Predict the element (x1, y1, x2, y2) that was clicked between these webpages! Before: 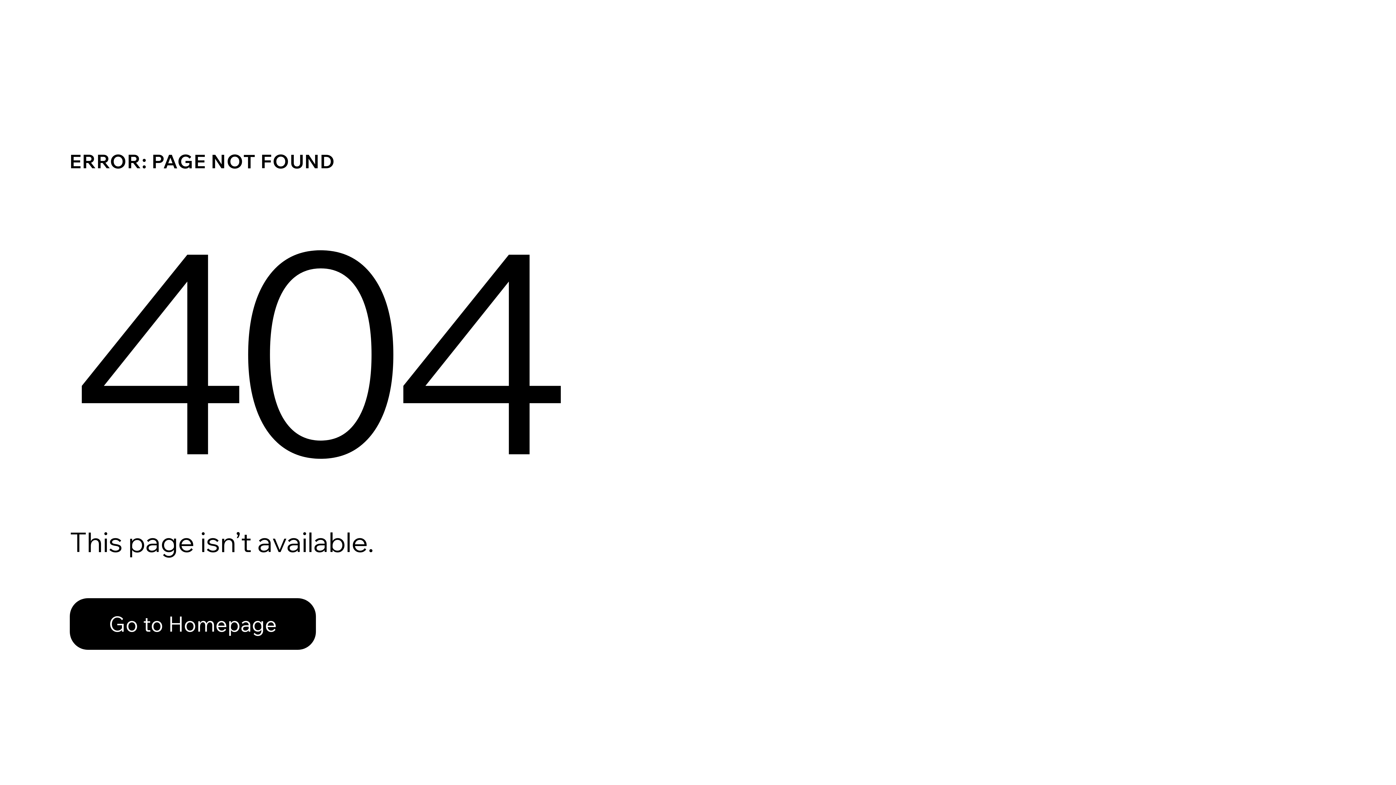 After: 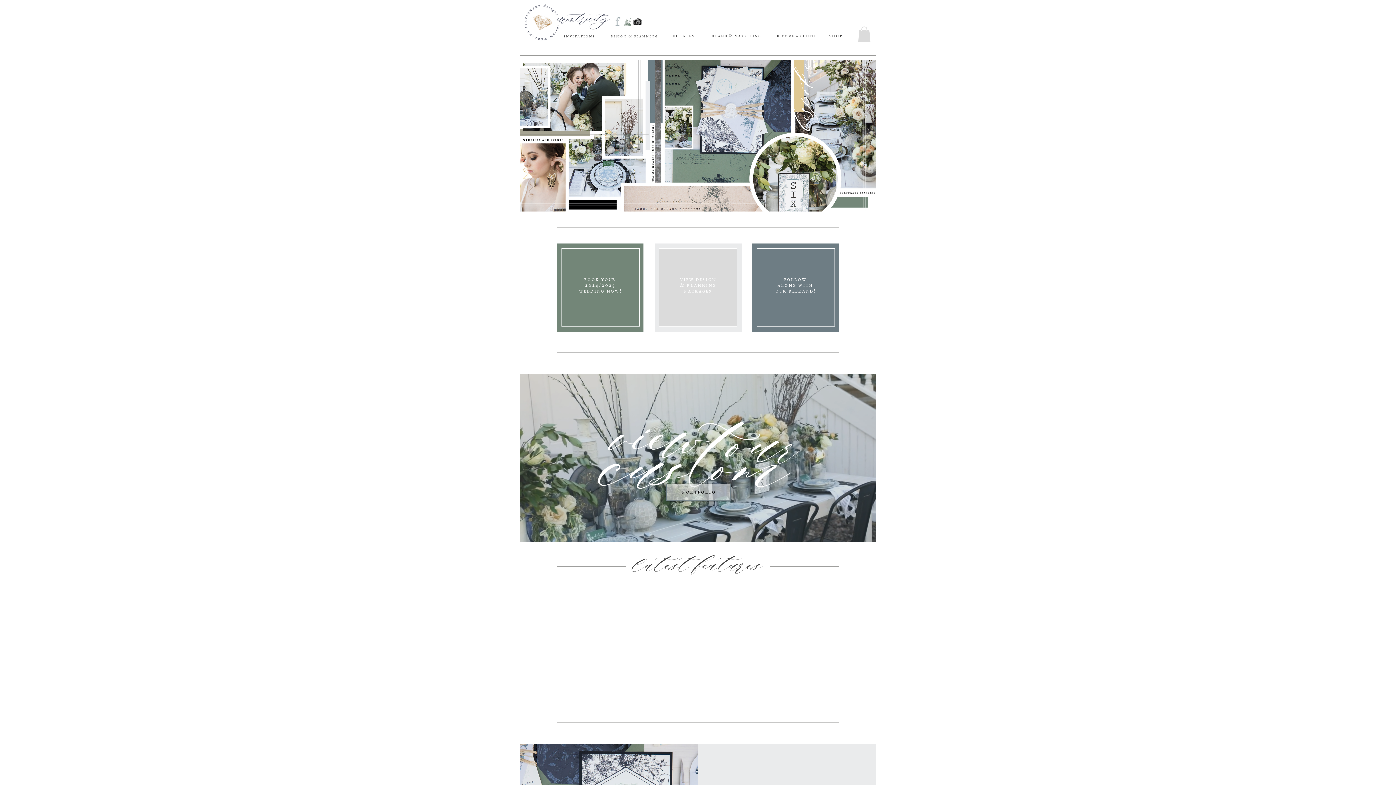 Action: label: Go to Homepage bbox: (69, 582, 768, 659)